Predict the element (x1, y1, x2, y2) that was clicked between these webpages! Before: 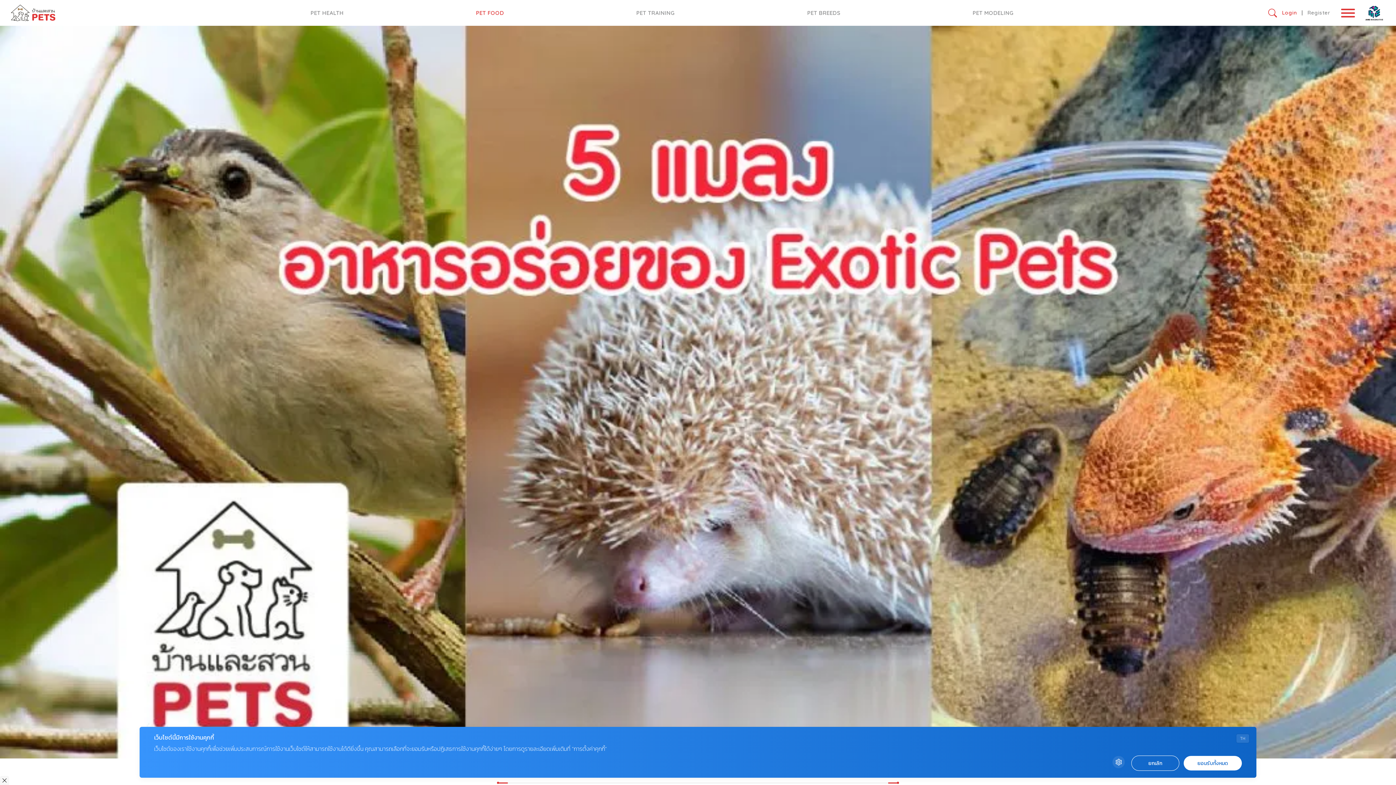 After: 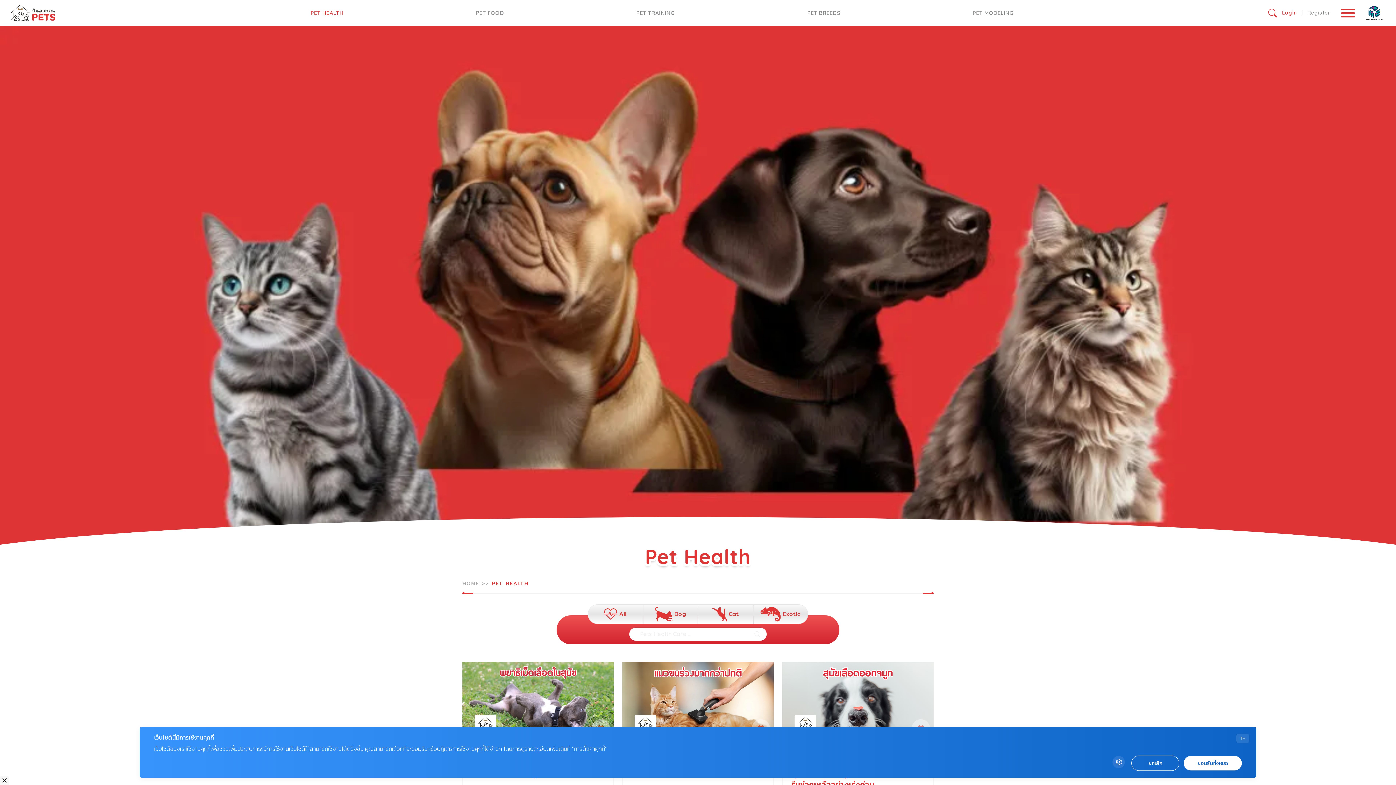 Action: label: PET HEALTH bbox: (307, 6, 346, 19)